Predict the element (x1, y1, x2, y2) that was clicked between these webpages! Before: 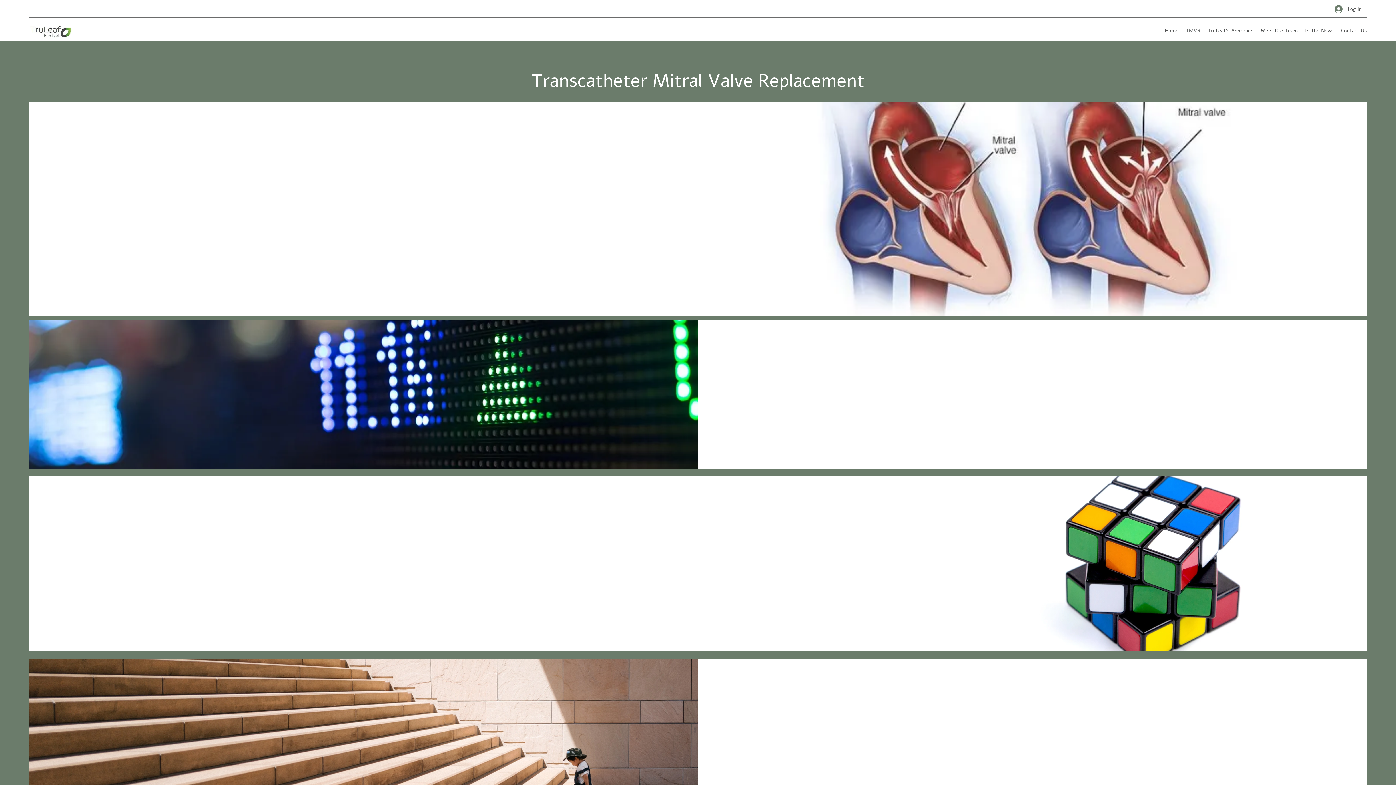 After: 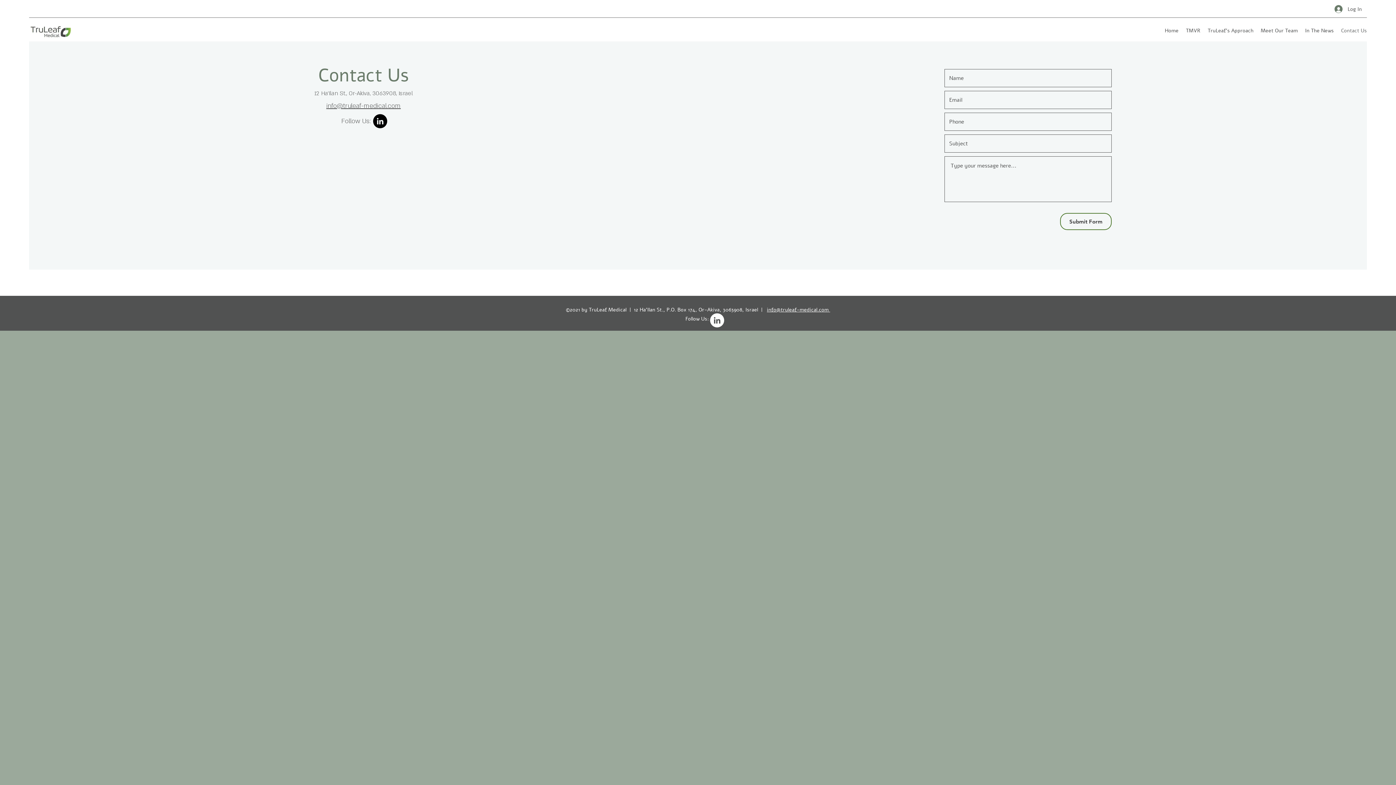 Action: label: Contact Us bbox: (1337, 25, 1370, 36)